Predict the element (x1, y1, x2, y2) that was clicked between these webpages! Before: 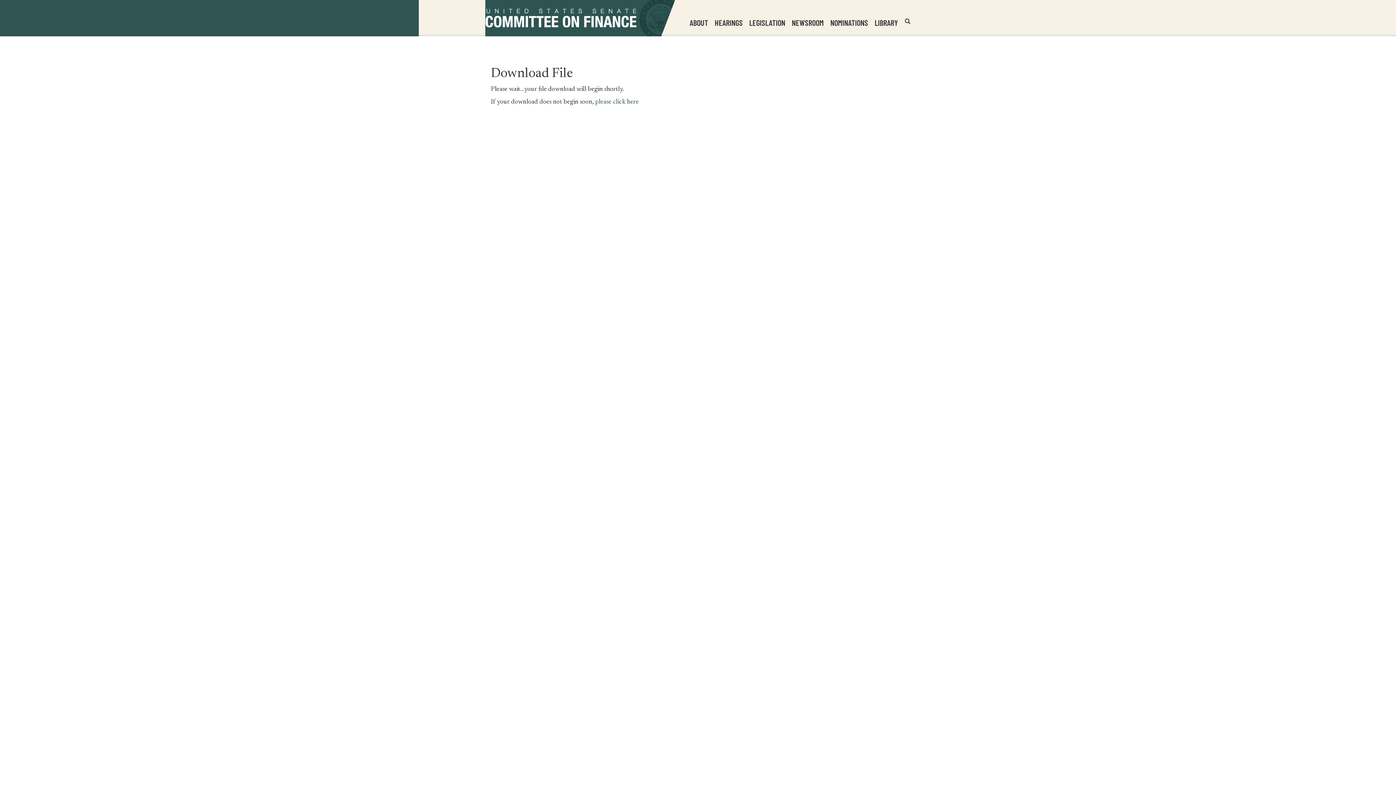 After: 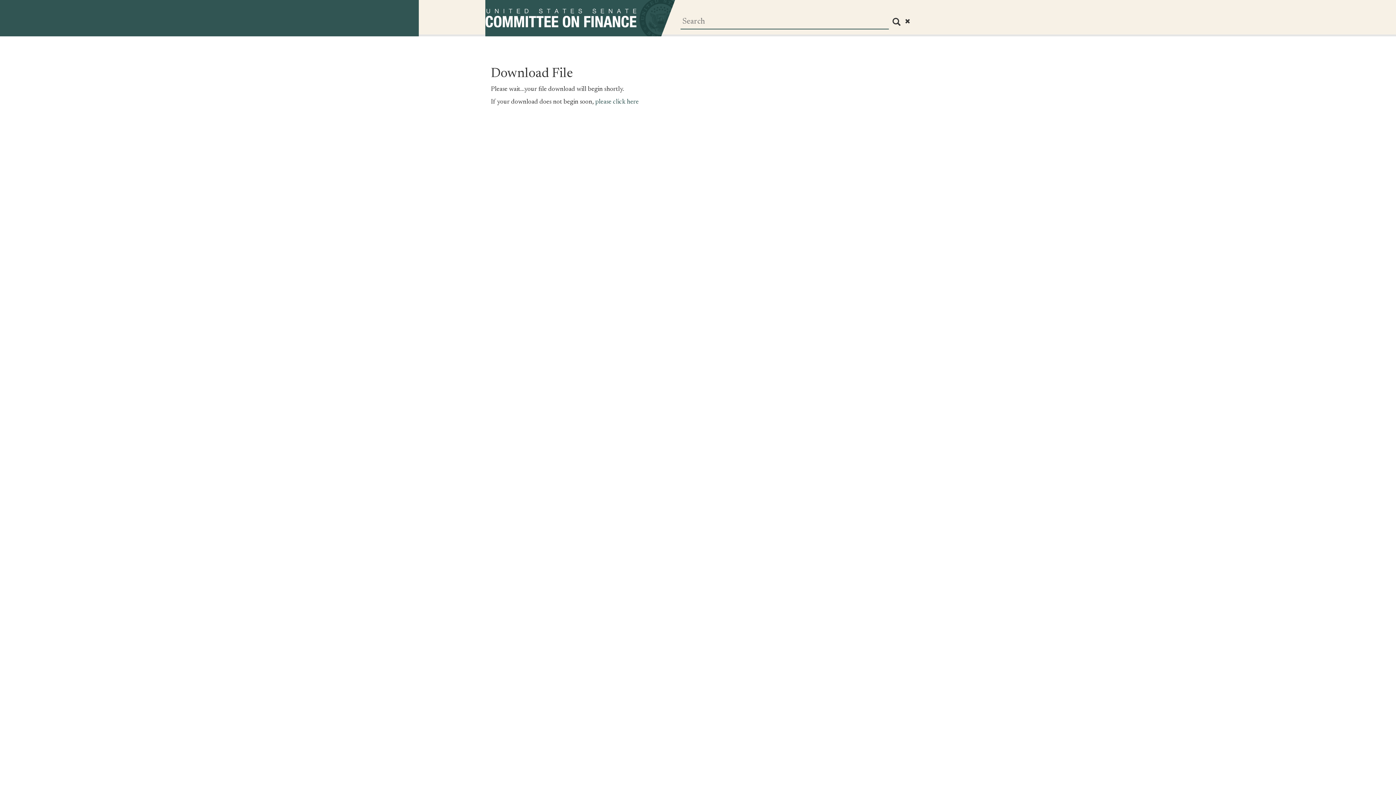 Action: bbox: (905, 18, 910, 26) label: Open Website Search